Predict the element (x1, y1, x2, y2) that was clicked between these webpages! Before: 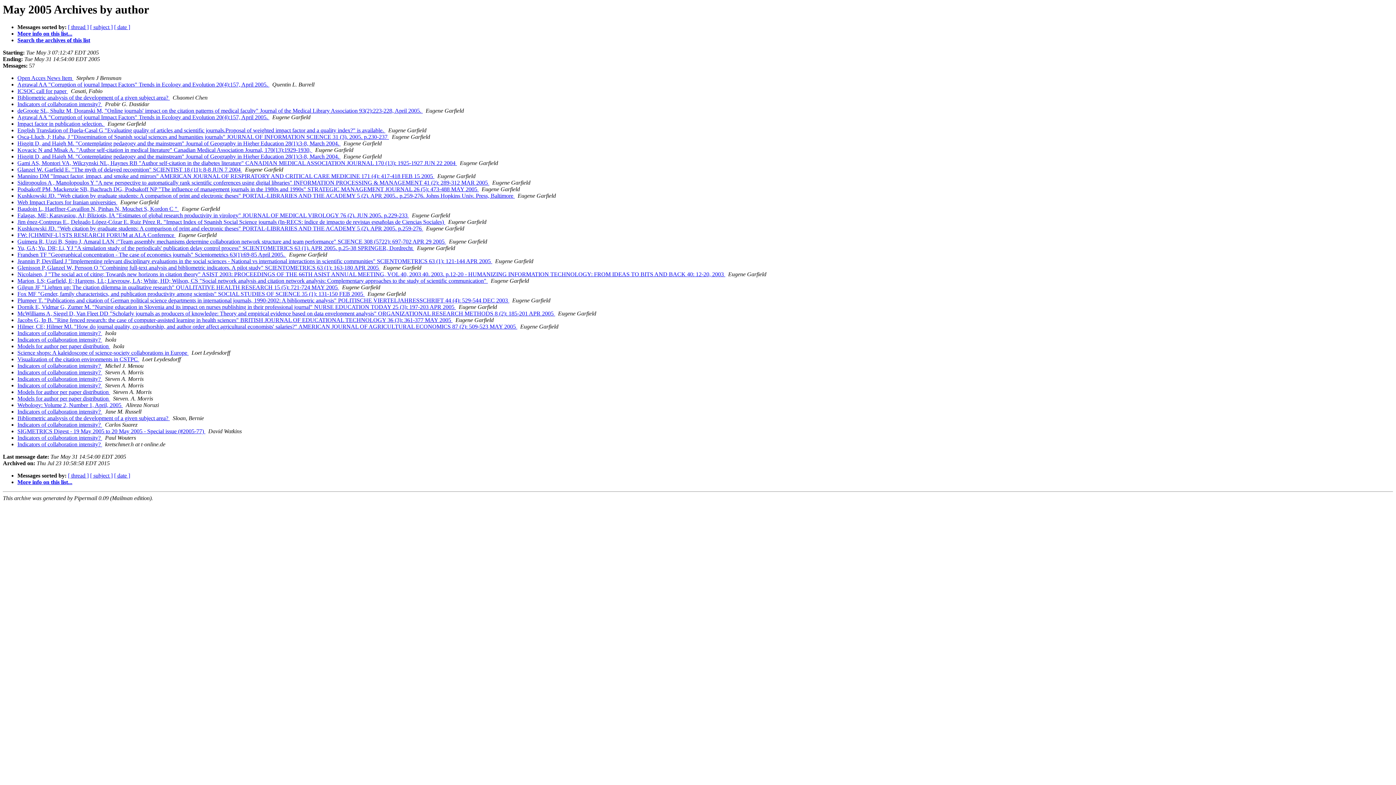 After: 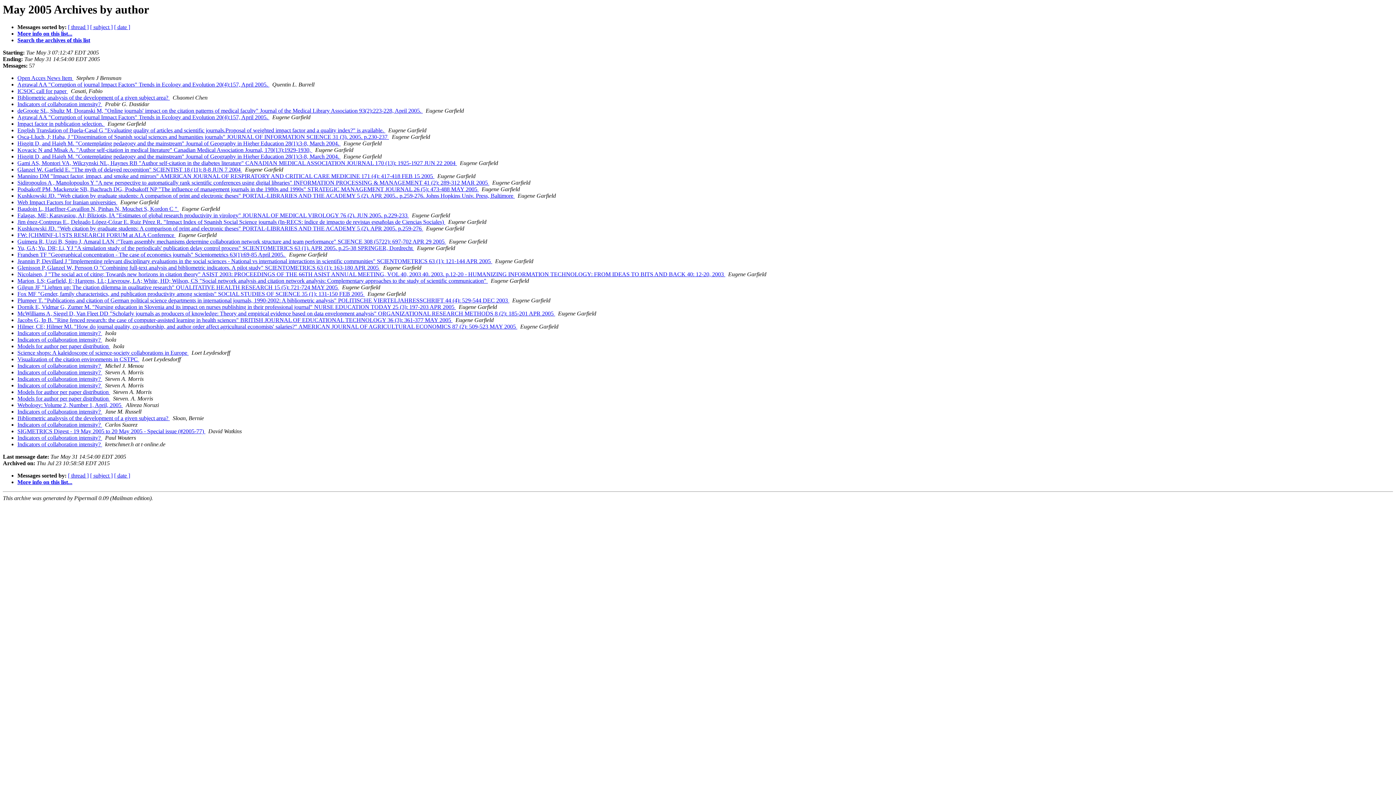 Action: bbox: (423, 225, 424, 231) label:  